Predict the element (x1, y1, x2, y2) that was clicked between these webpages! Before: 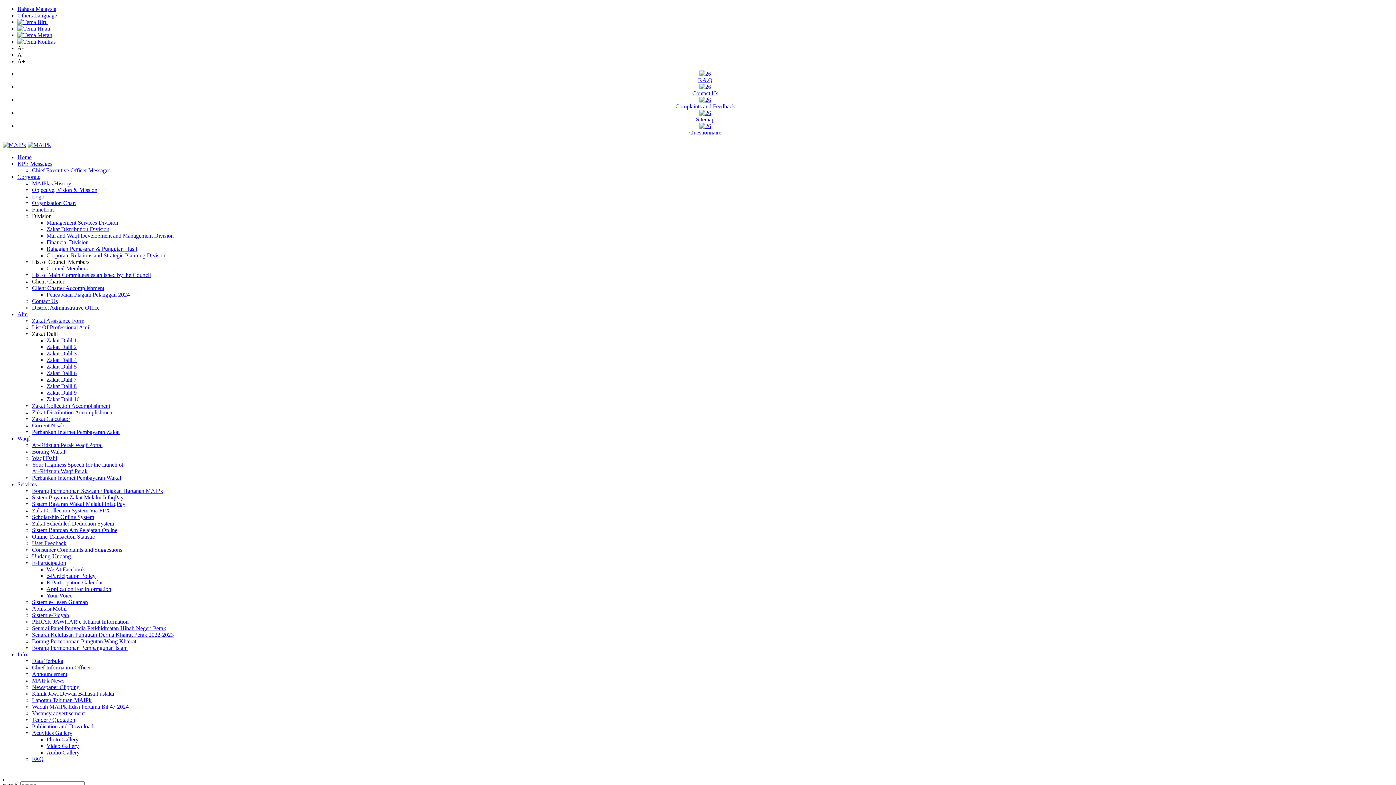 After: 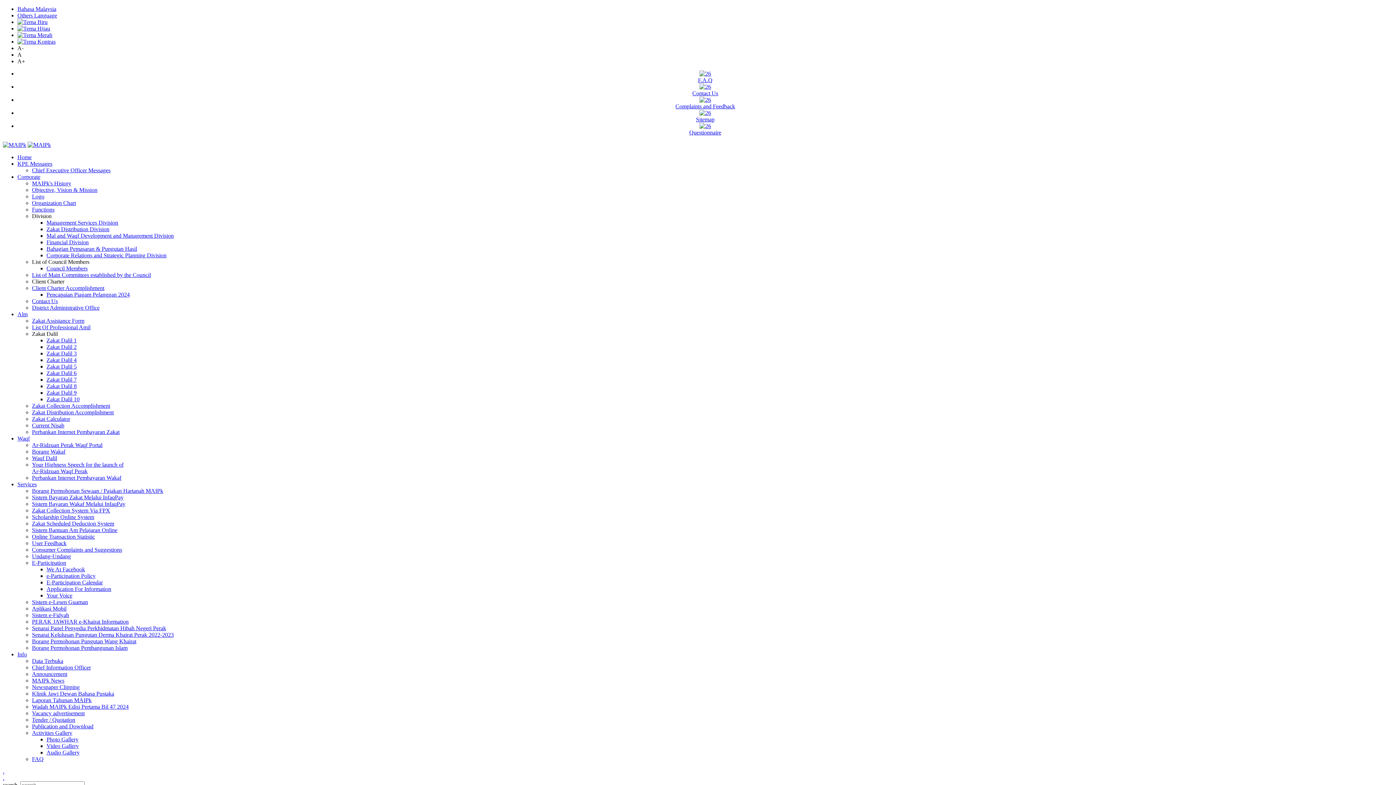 Action: label: KPE Messages bbox: (17, 160, 52, 166)